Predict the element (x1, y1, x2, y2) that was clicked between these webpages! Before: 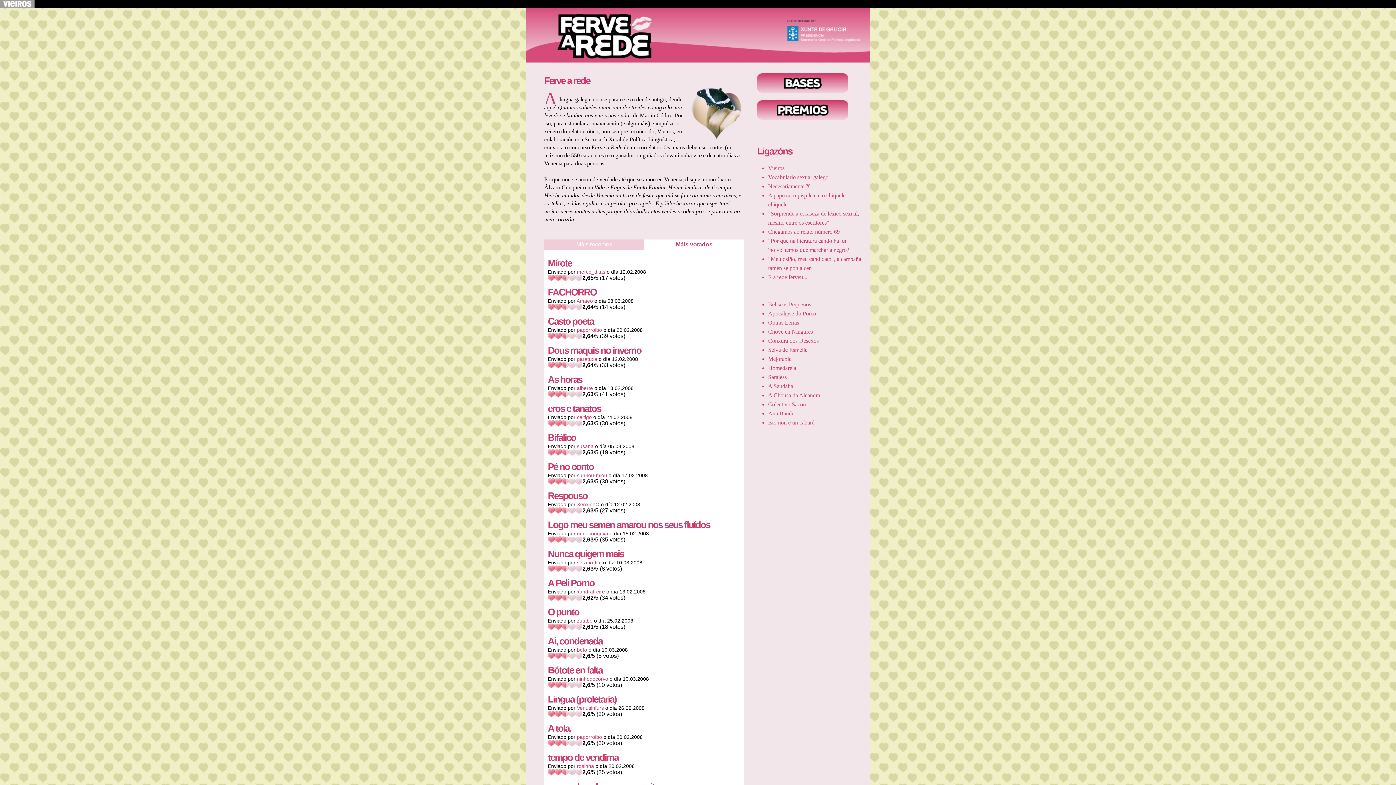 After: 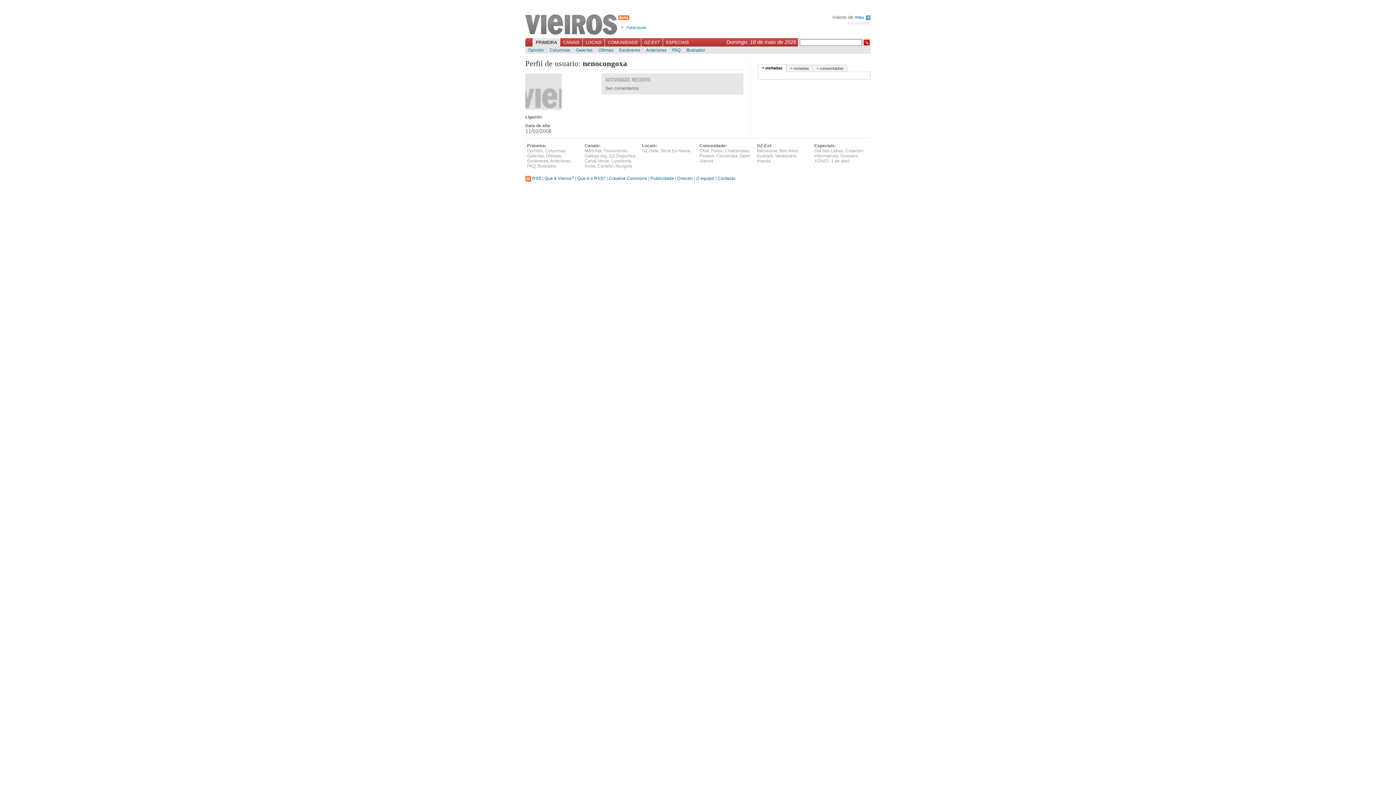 Action: label: nenocongoxa bbox: (577, 530, 608, 536)